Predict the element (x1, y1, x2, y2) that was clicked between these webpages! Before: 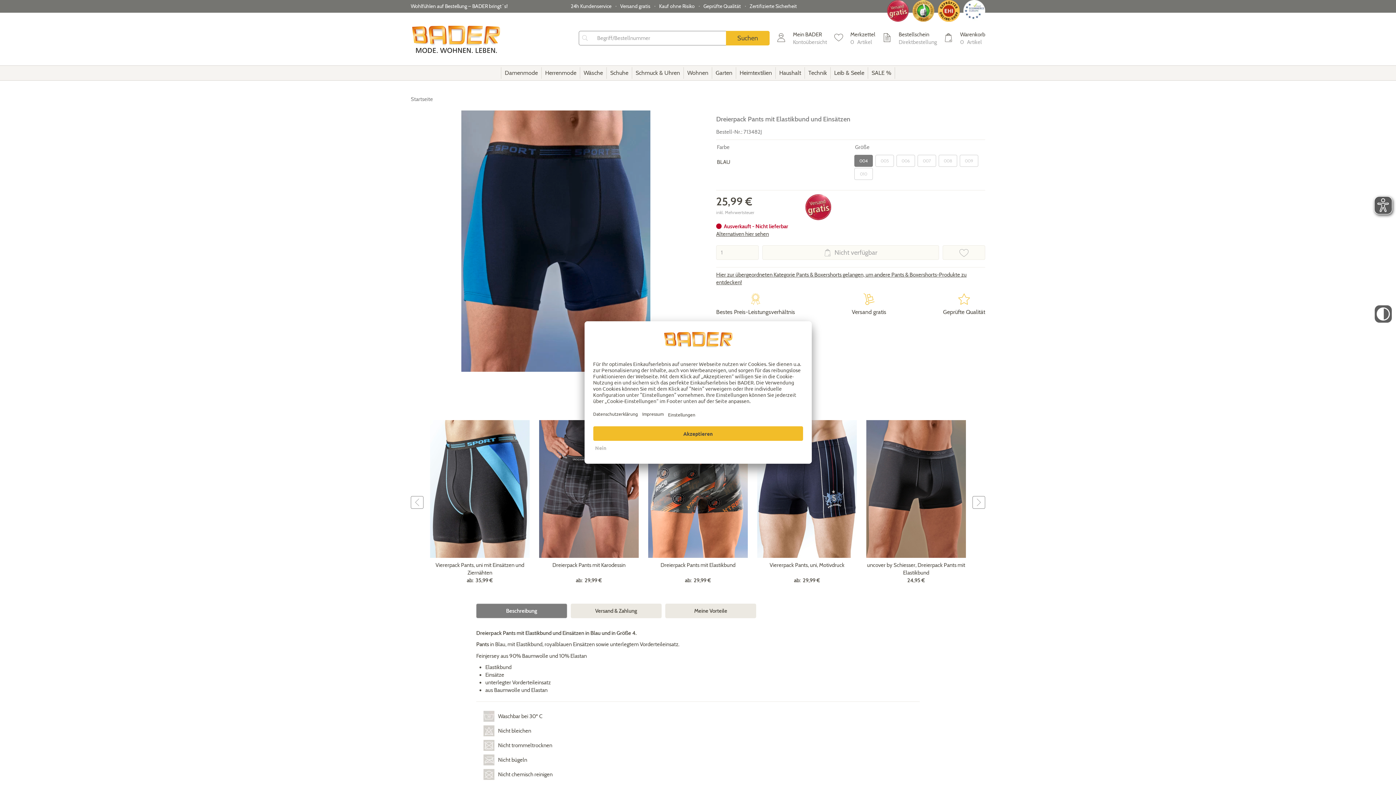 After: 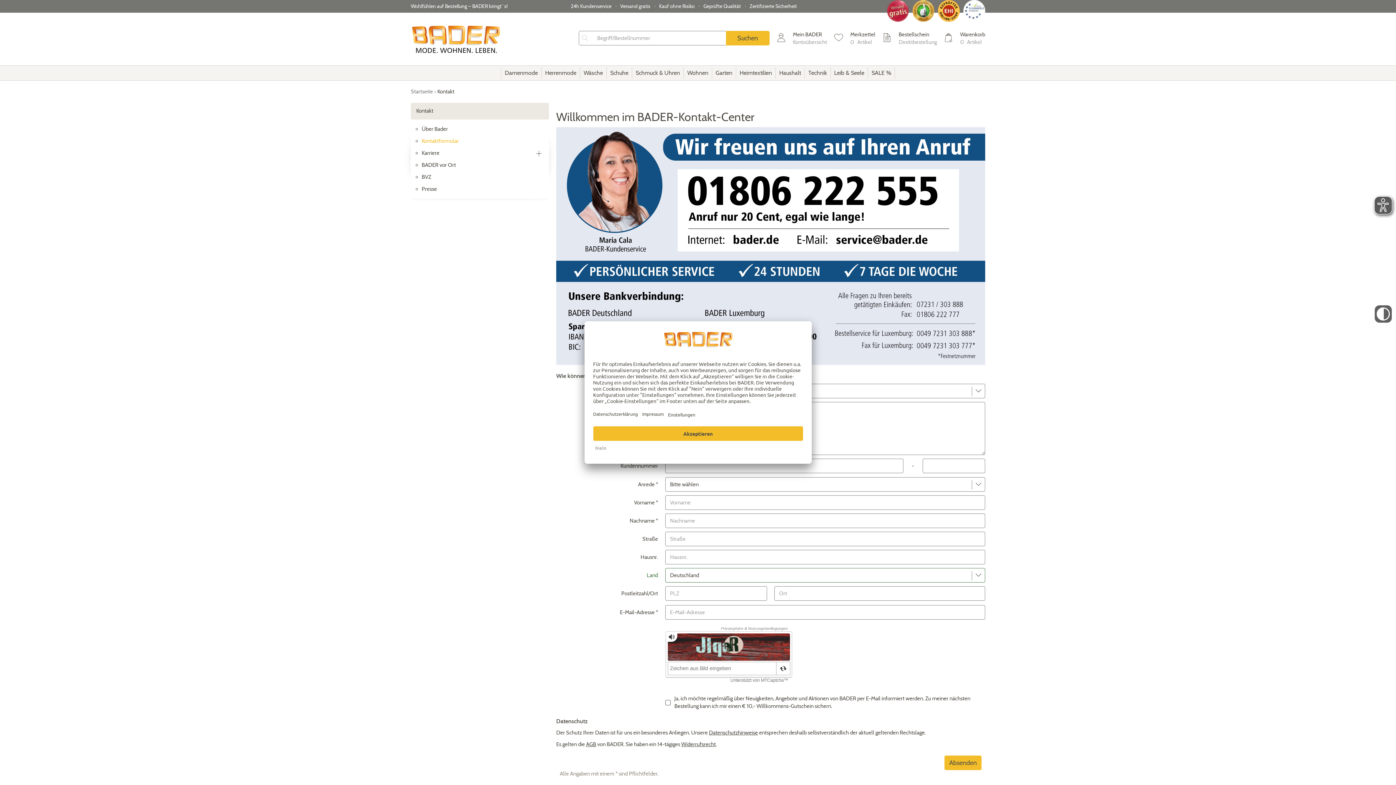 Action: label: 24h Kundenservice bbox: (570, 2, 611, 9)